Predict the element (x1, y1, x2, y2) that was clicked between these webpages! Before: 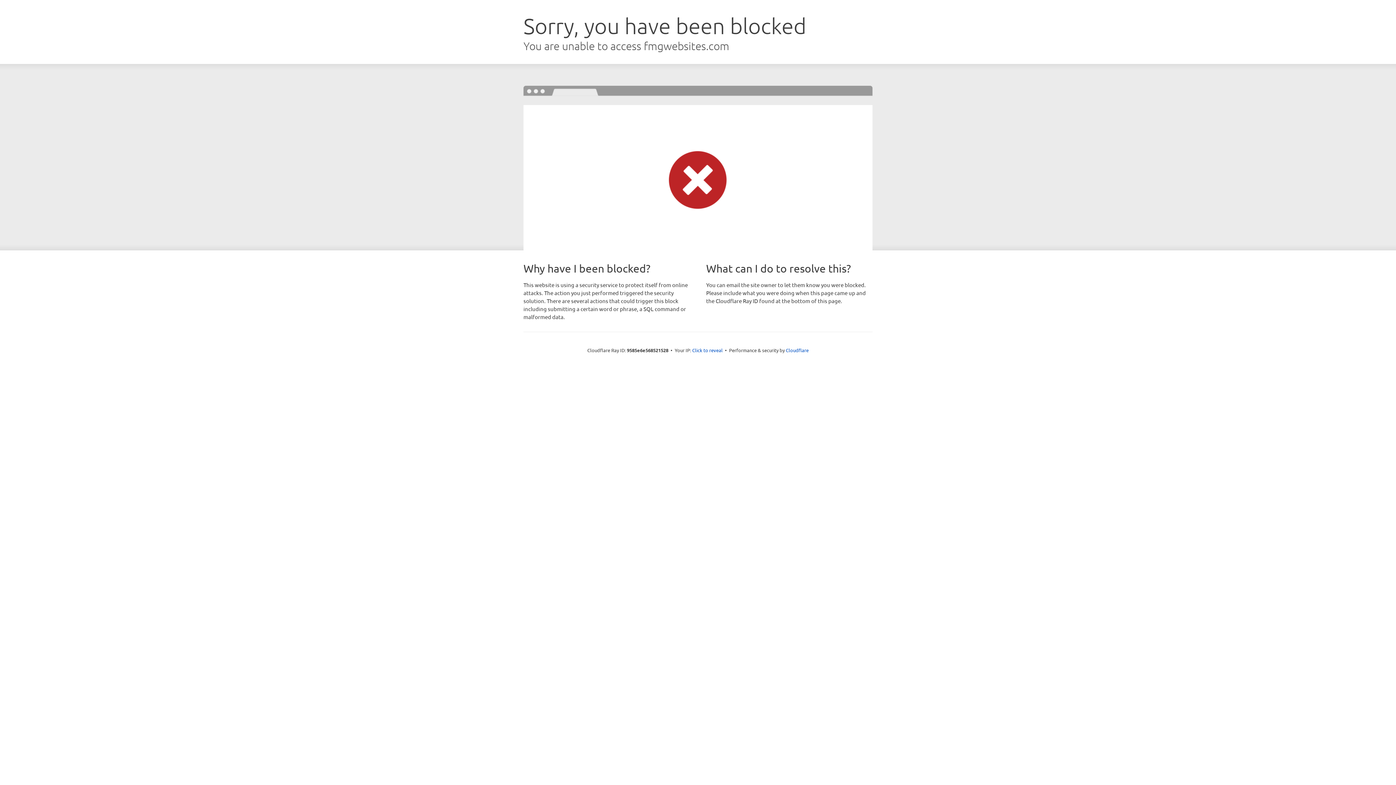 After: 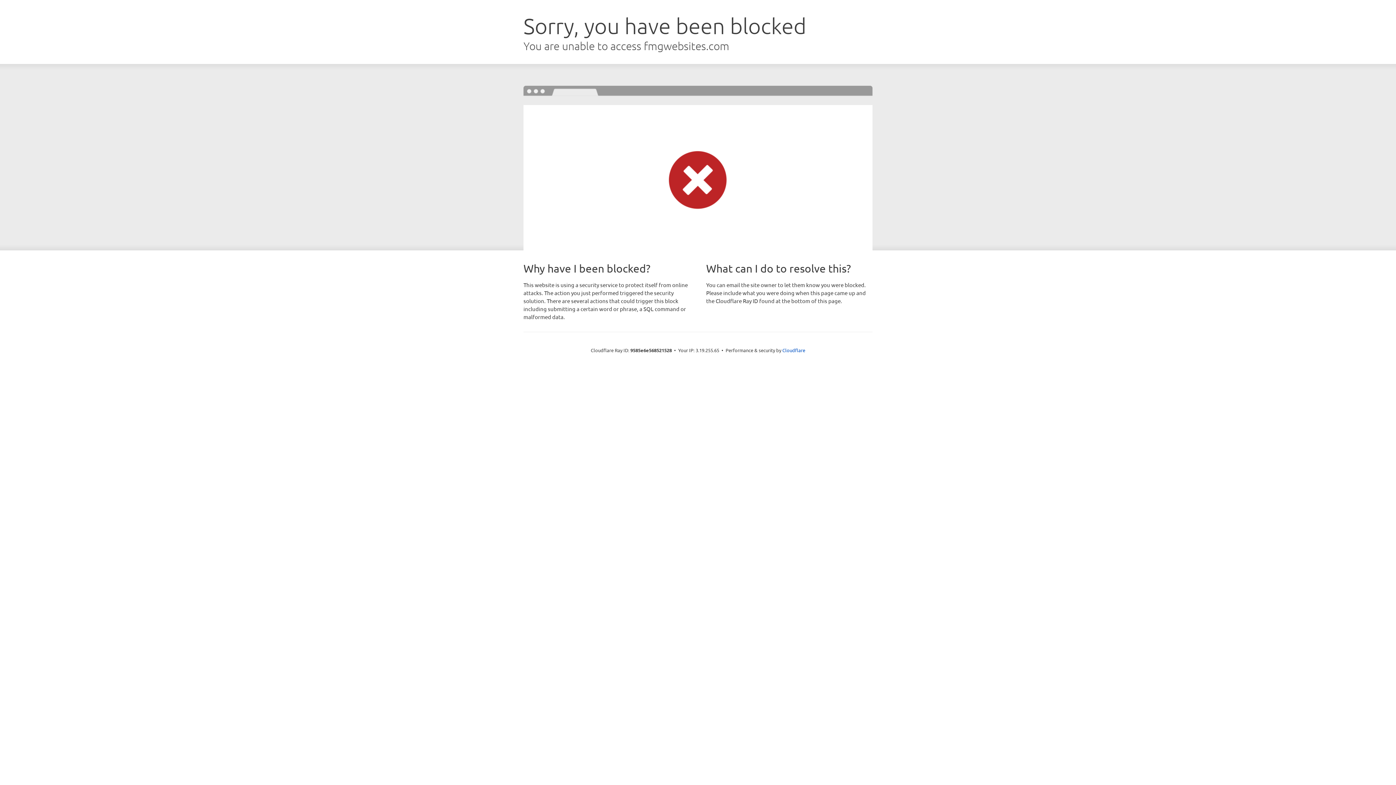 Action: bbox: (692, 346, 722, 353) label: Click to reveal